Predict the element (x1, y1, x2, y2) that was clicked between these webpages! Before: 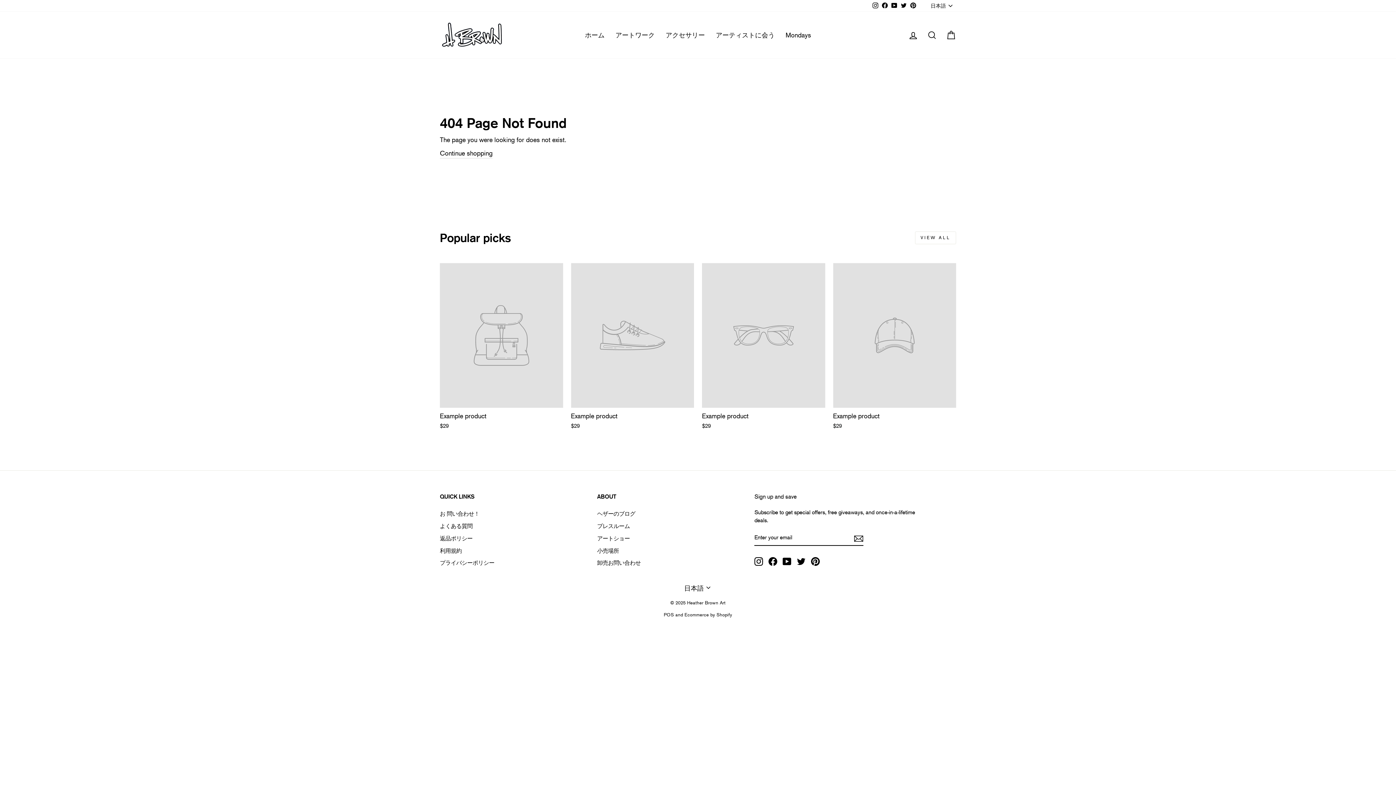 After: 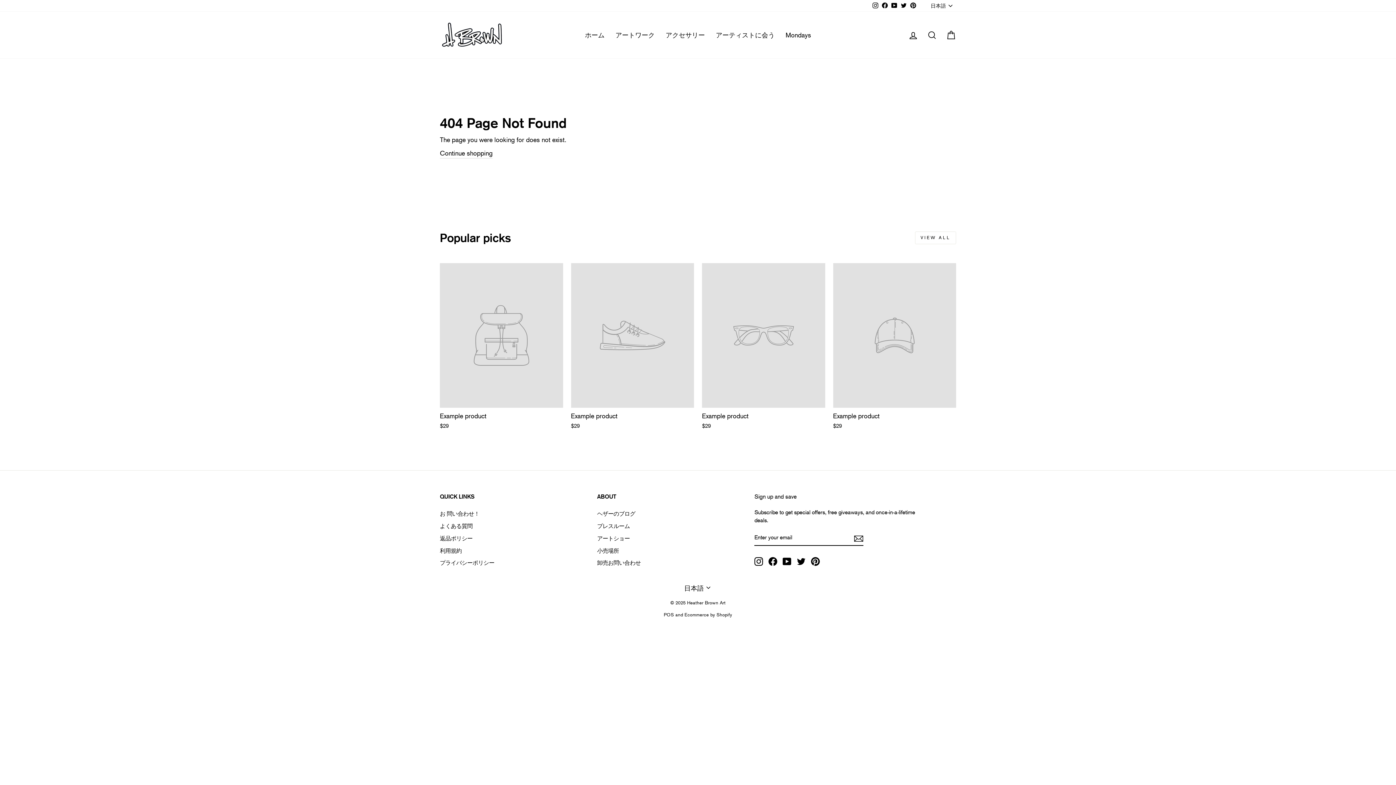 Action: label: Twitter bbox: (899, 0, 908, 11)